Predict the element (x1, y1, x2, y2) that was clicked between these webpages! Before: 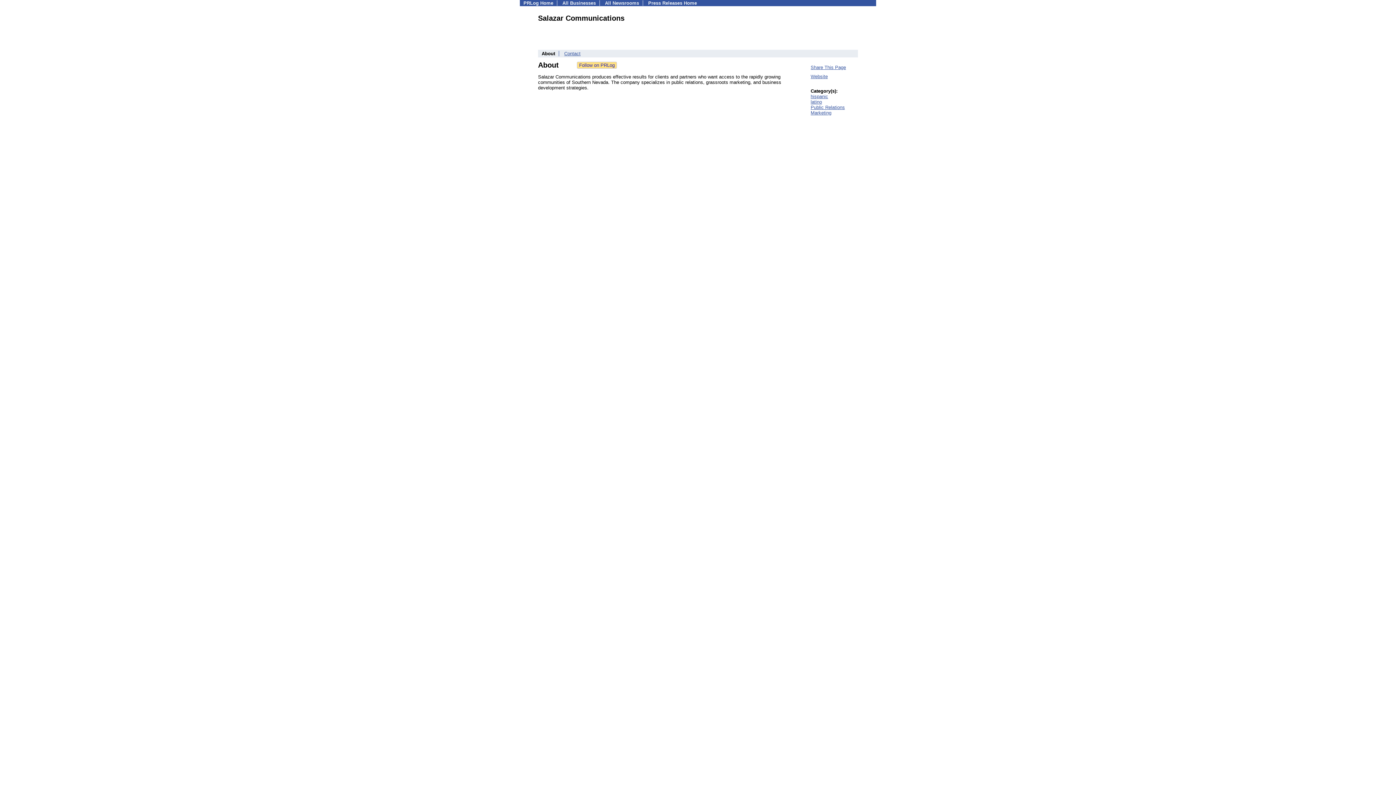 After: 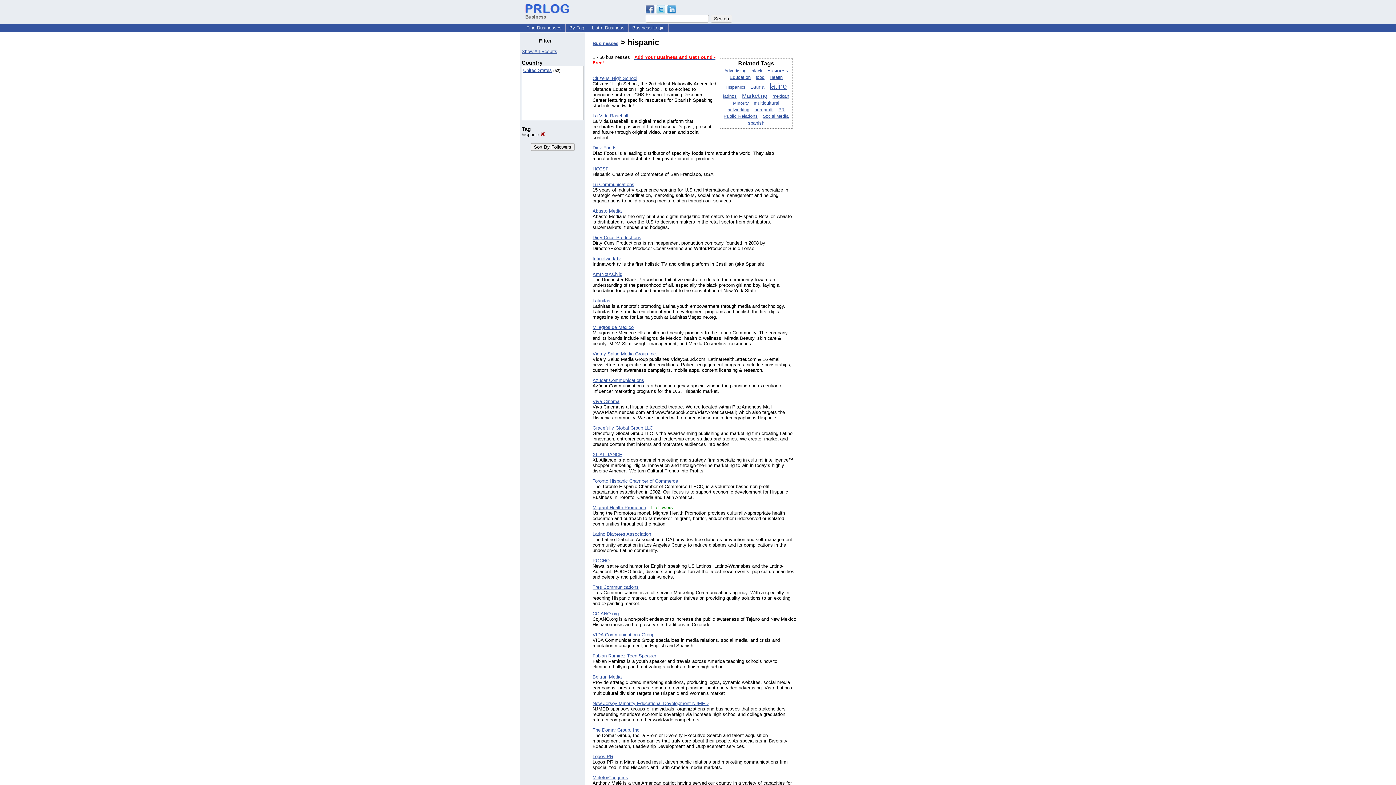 Action: label: hispanic bbox: (810, 93, 828, 99)